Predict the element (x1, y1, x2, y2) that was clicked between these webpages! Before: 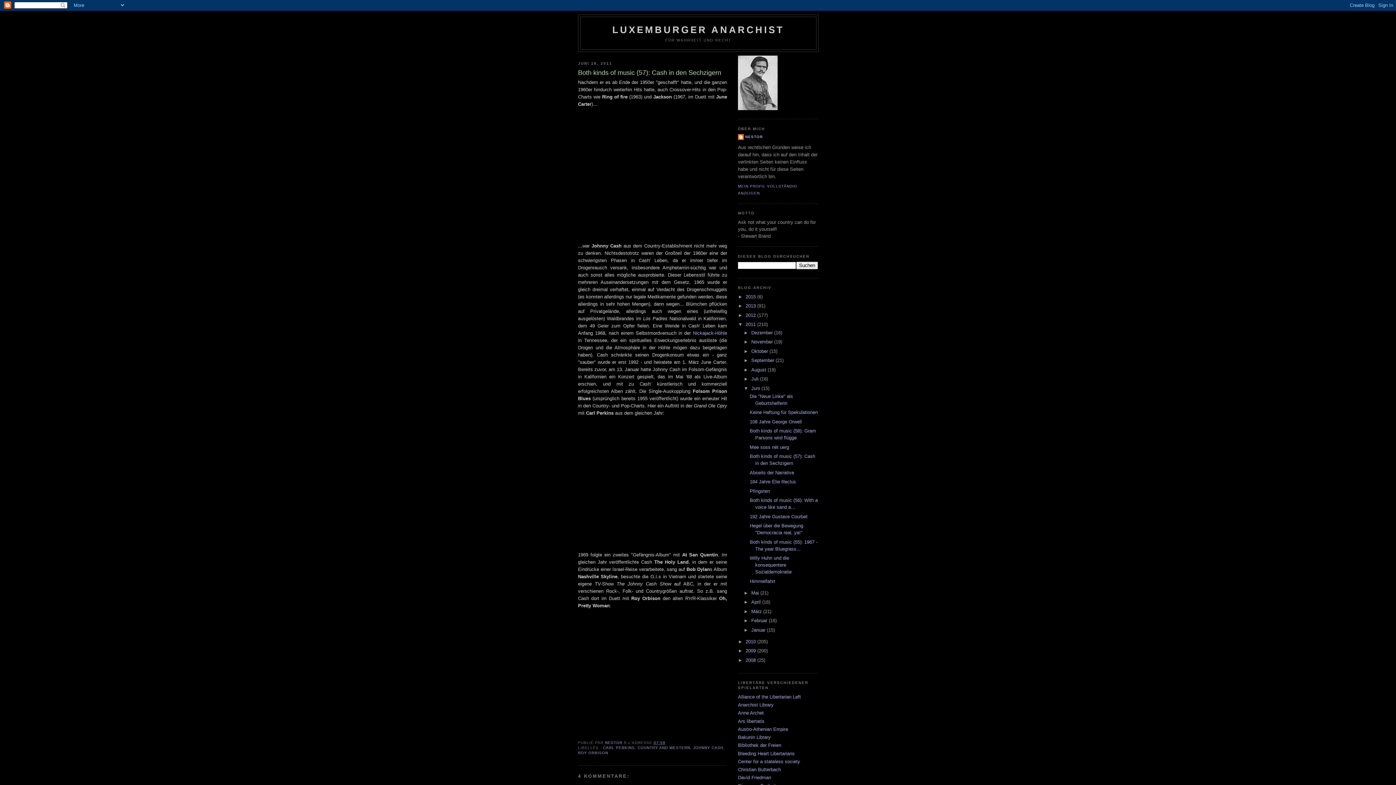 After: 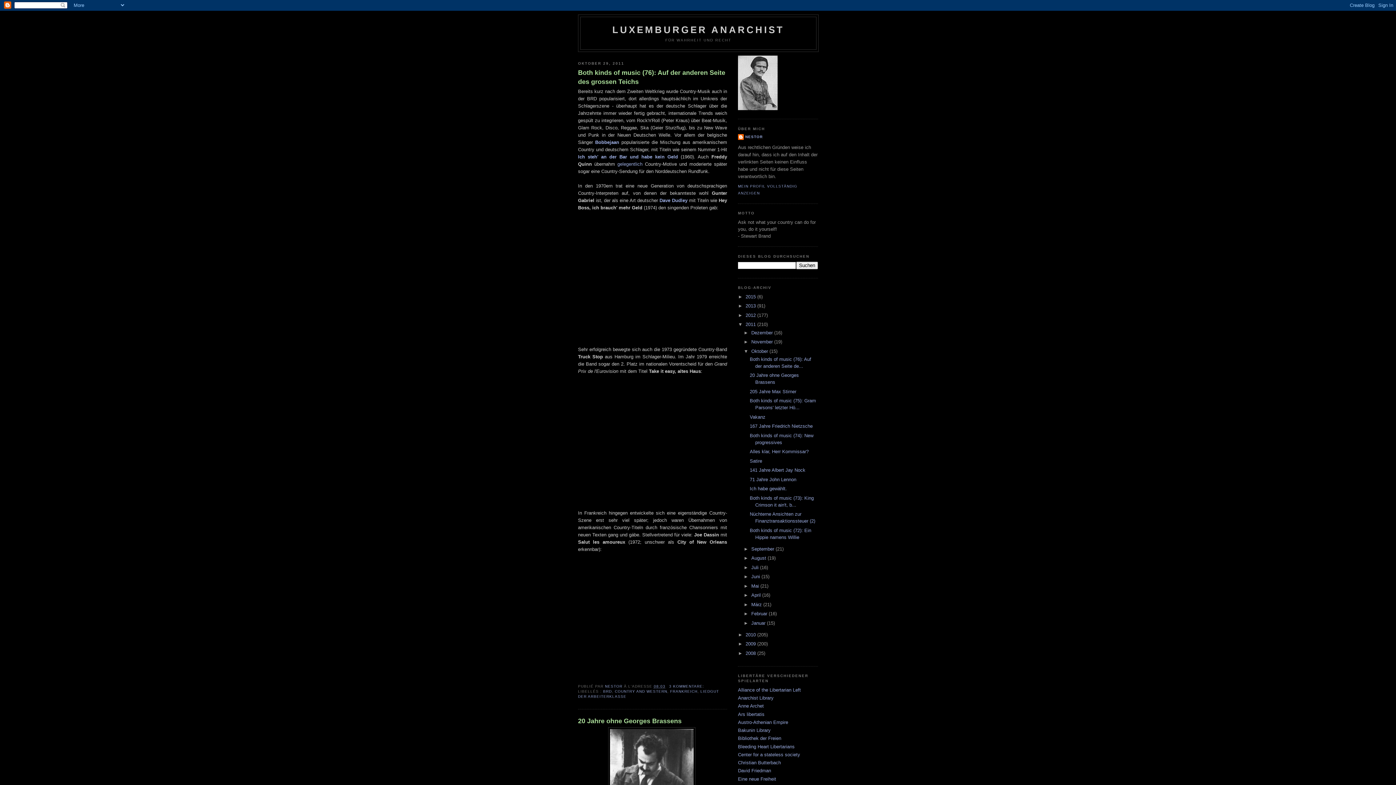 Action: bbox: (751, 348, 769, 354) label: Oktober 